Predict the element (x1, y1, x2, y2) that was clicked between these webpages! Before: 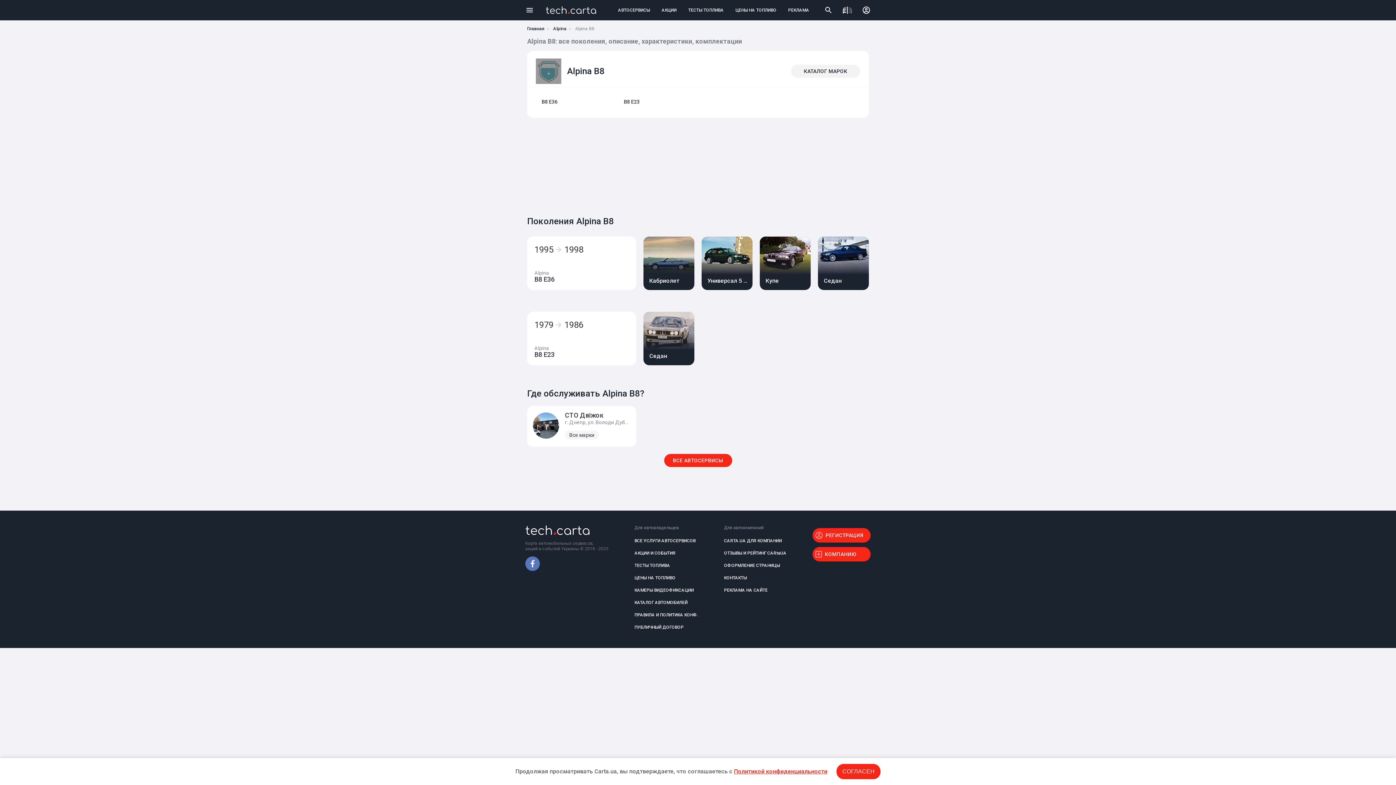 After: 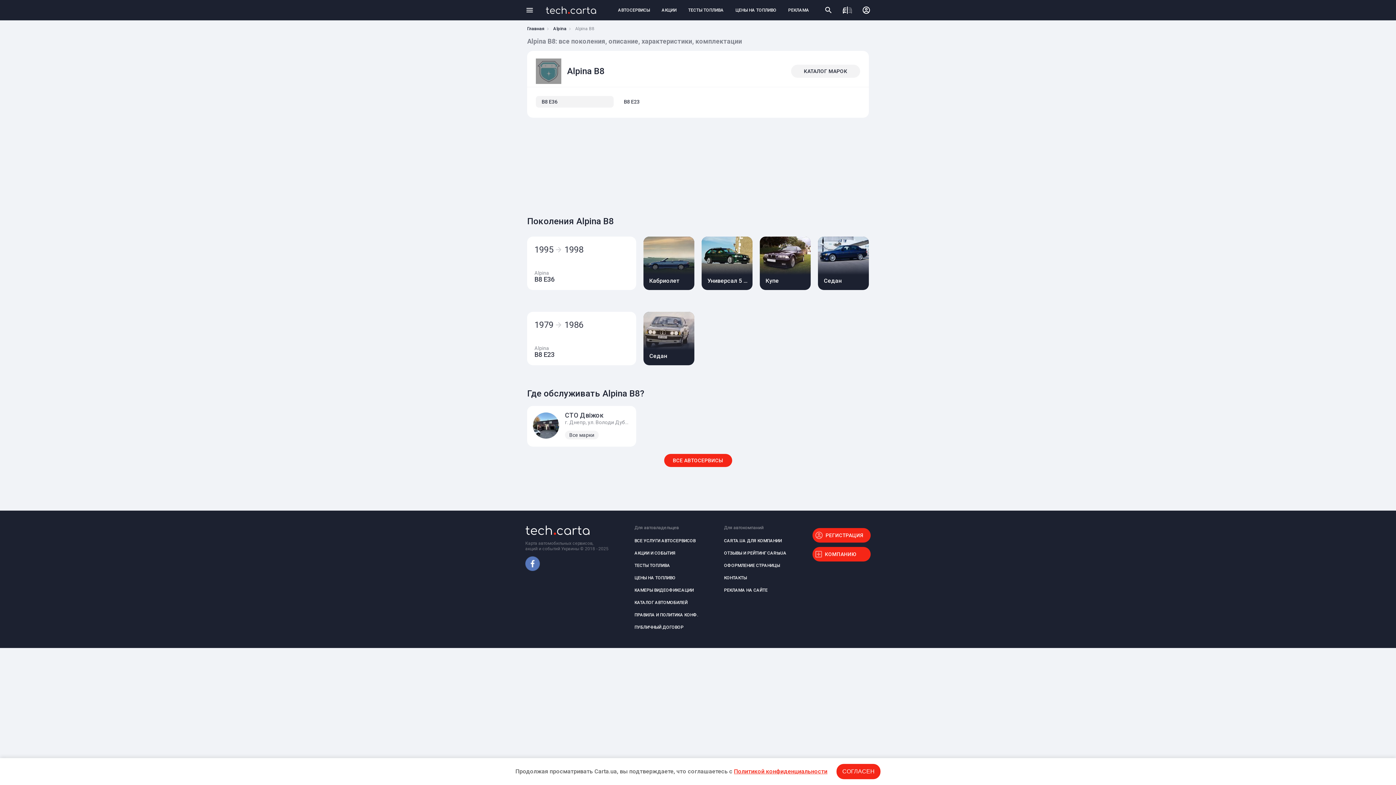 Action: bbox: (536, 96, 613, 107) label: B8 E36